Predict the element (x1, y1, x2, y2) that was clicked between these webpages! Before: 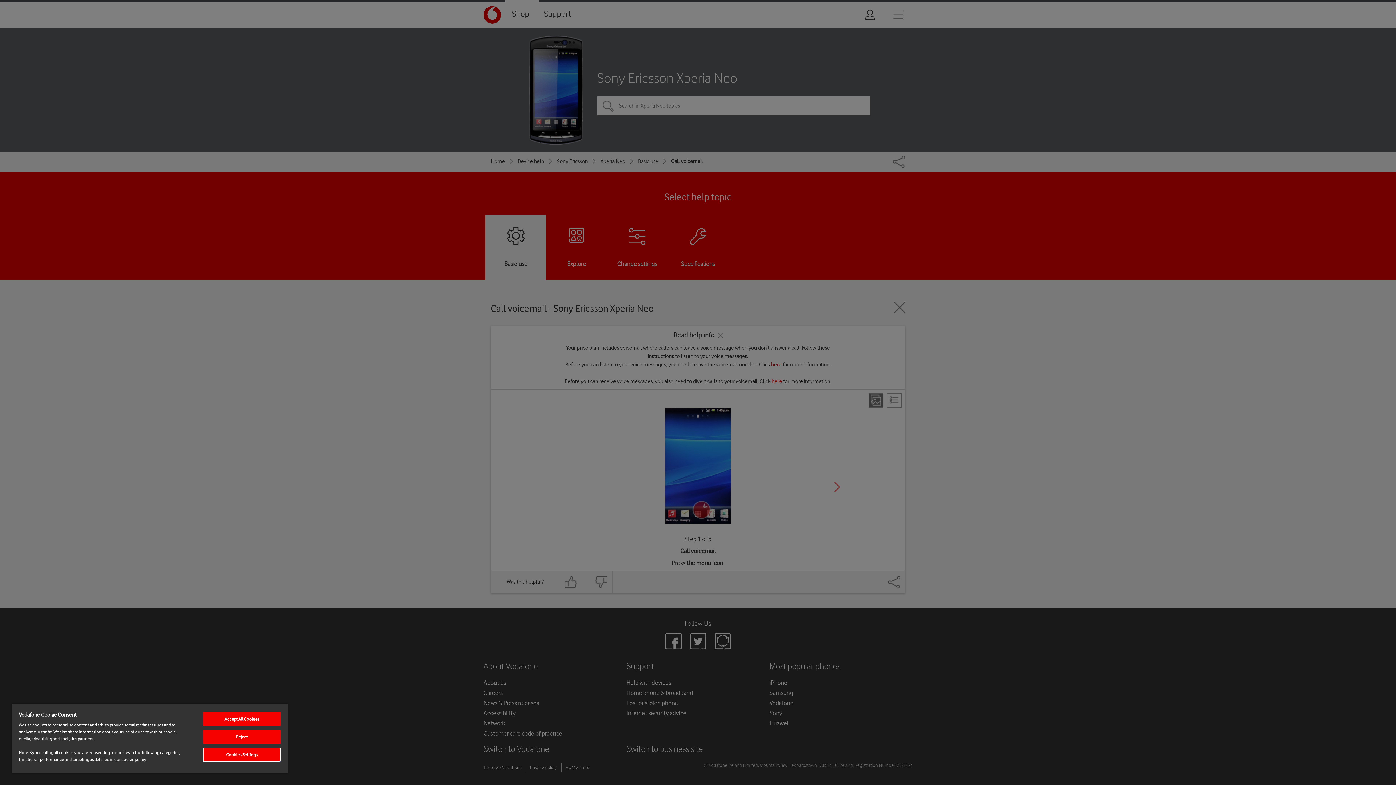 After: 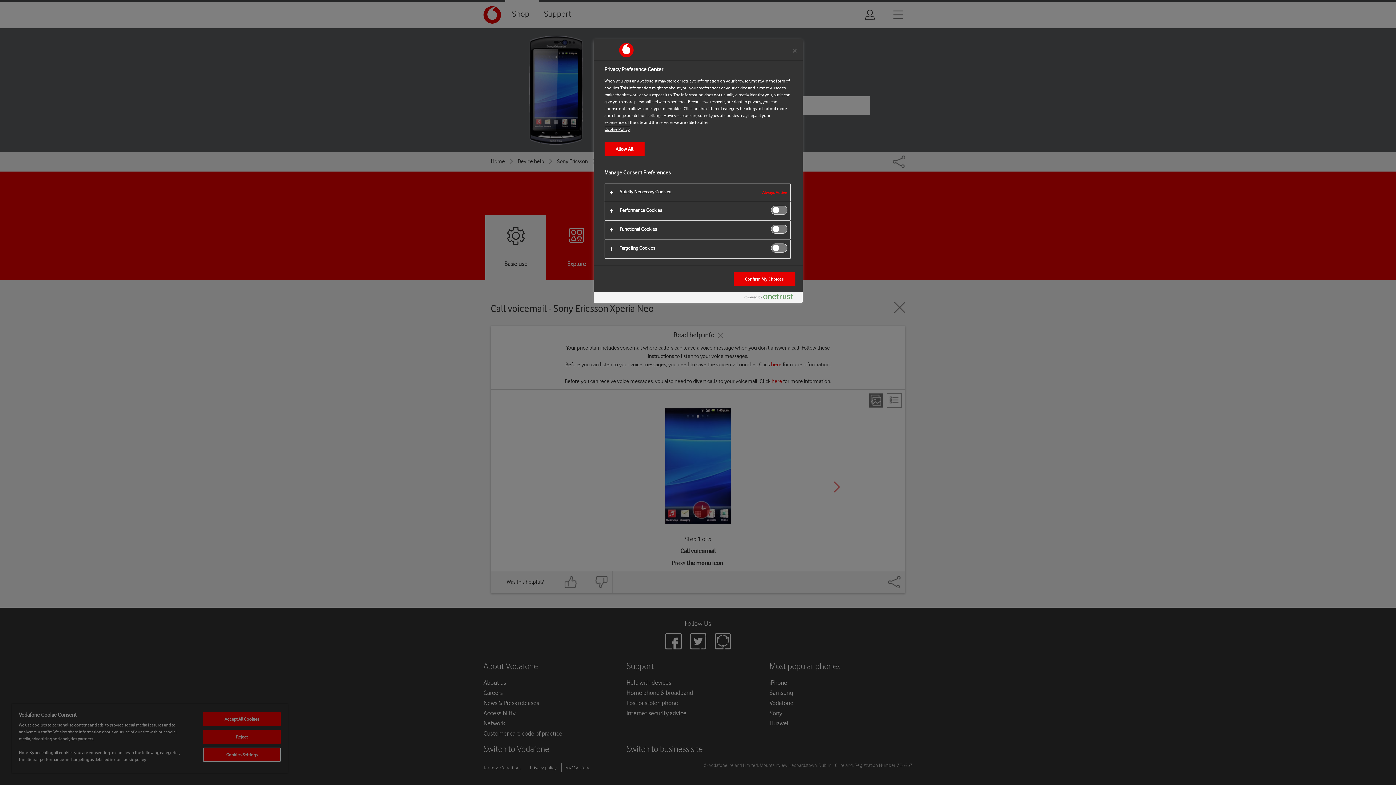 Action: label: Cookies Settings bbox: (203, 748, 280, 762)